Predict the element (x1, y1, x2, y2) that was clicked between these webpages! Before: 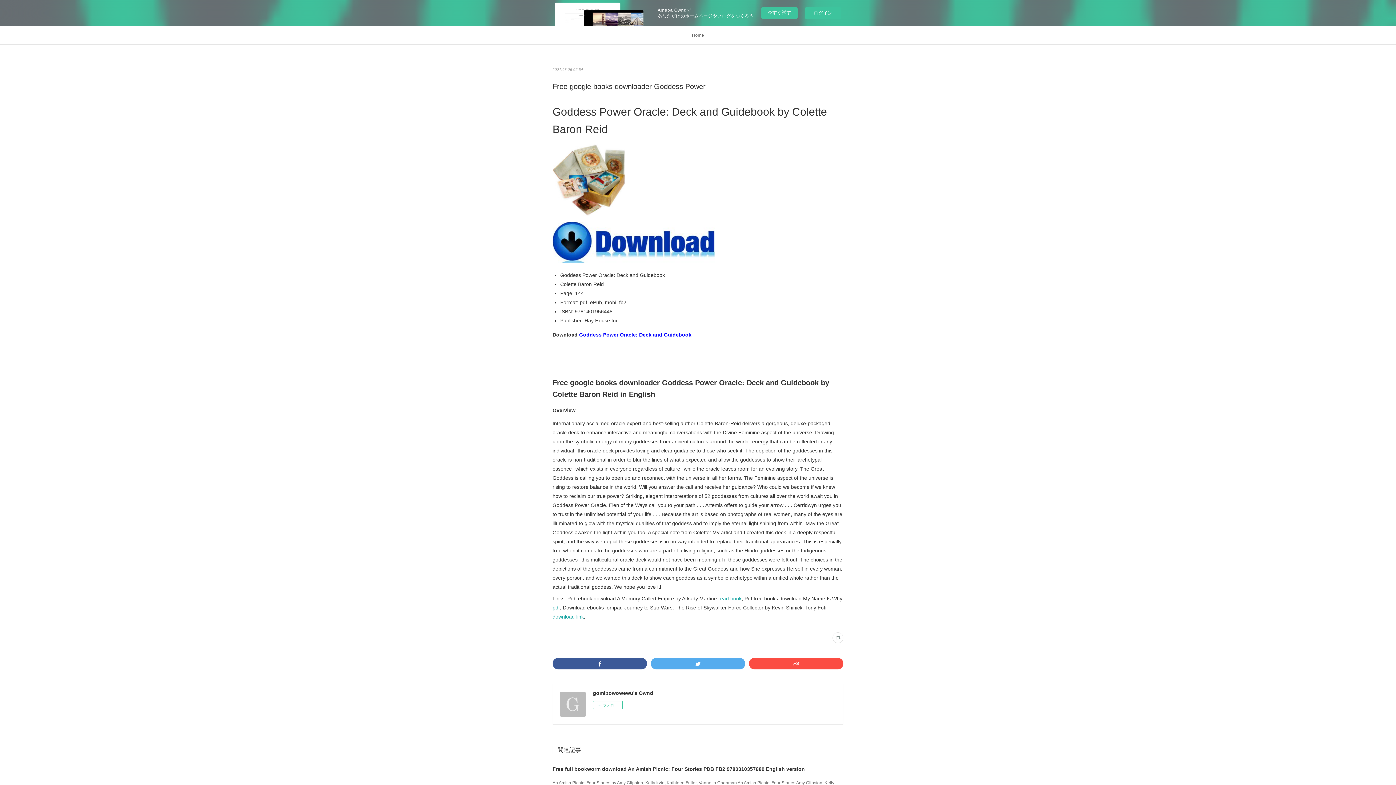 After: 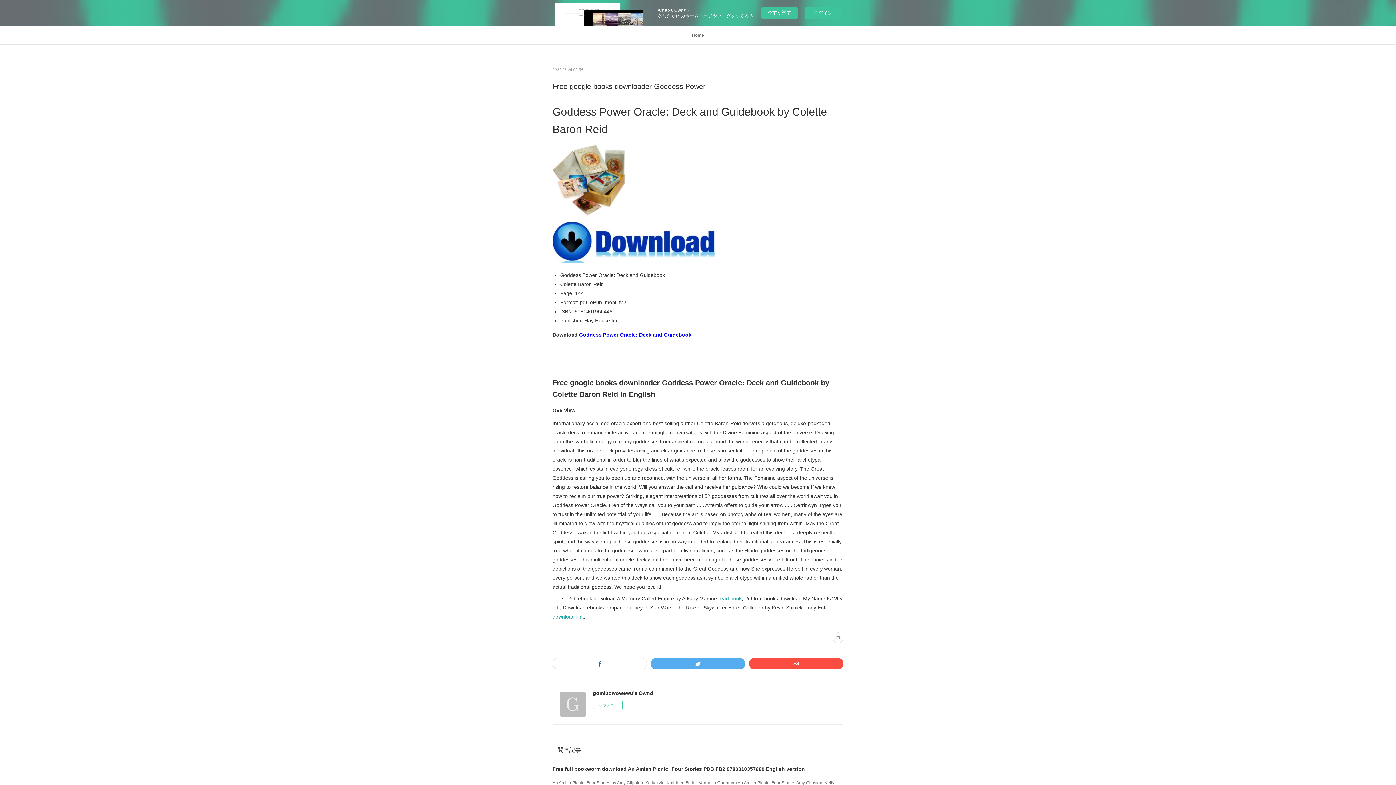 Action: bbox: (552, 658, 647, 669)